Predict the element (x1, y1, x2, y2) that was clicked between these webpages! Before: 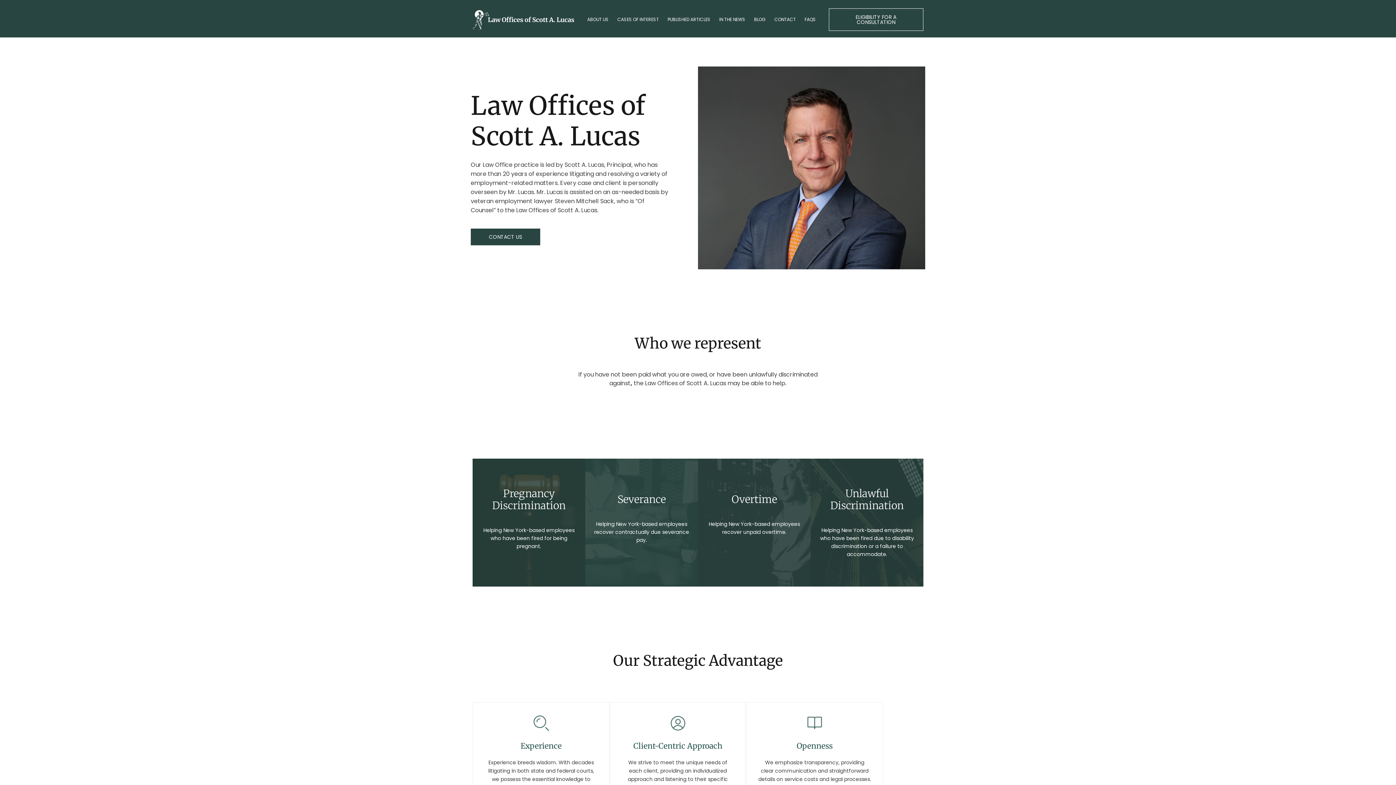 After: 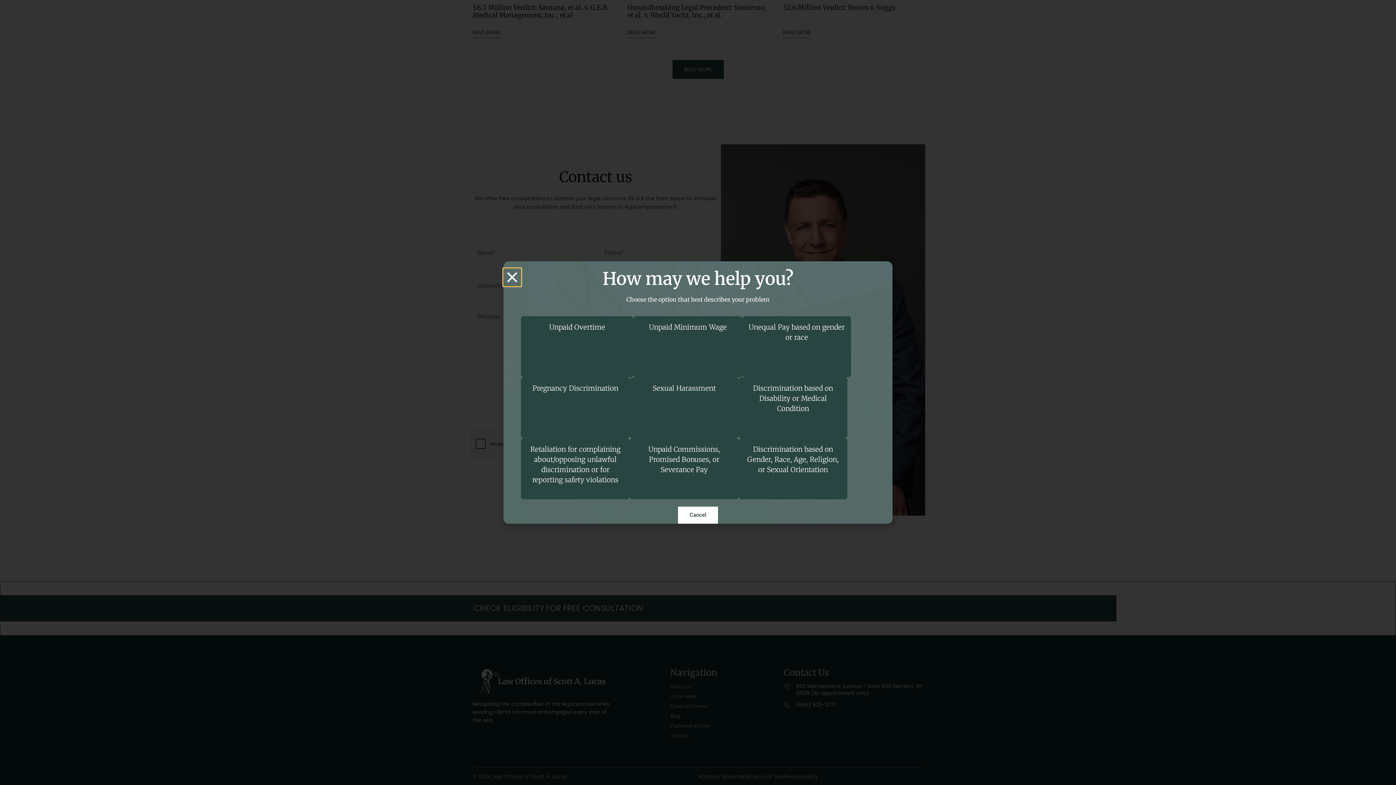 Action: bbox: (828, 8, 923, 30) label: ELIGIBILITY FOR A CONSULTATION